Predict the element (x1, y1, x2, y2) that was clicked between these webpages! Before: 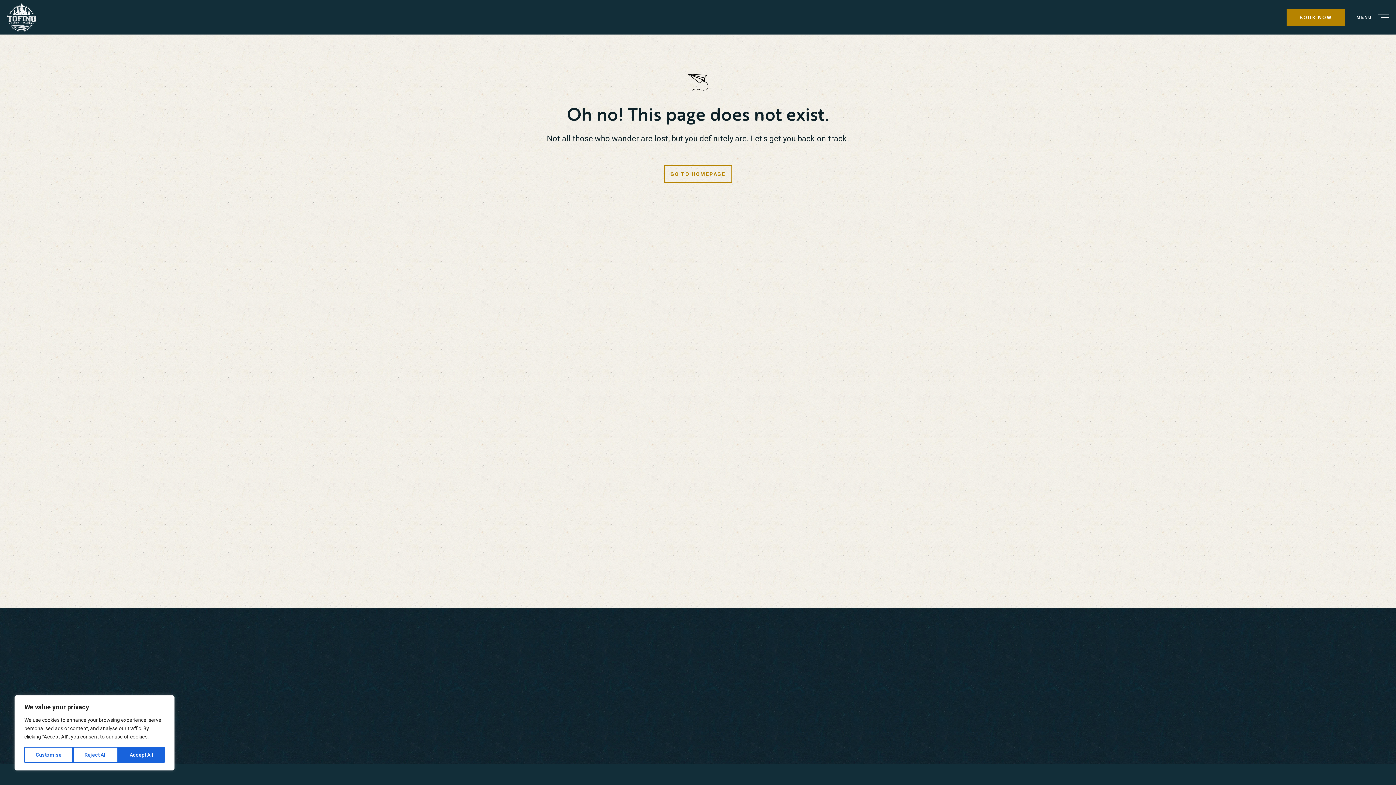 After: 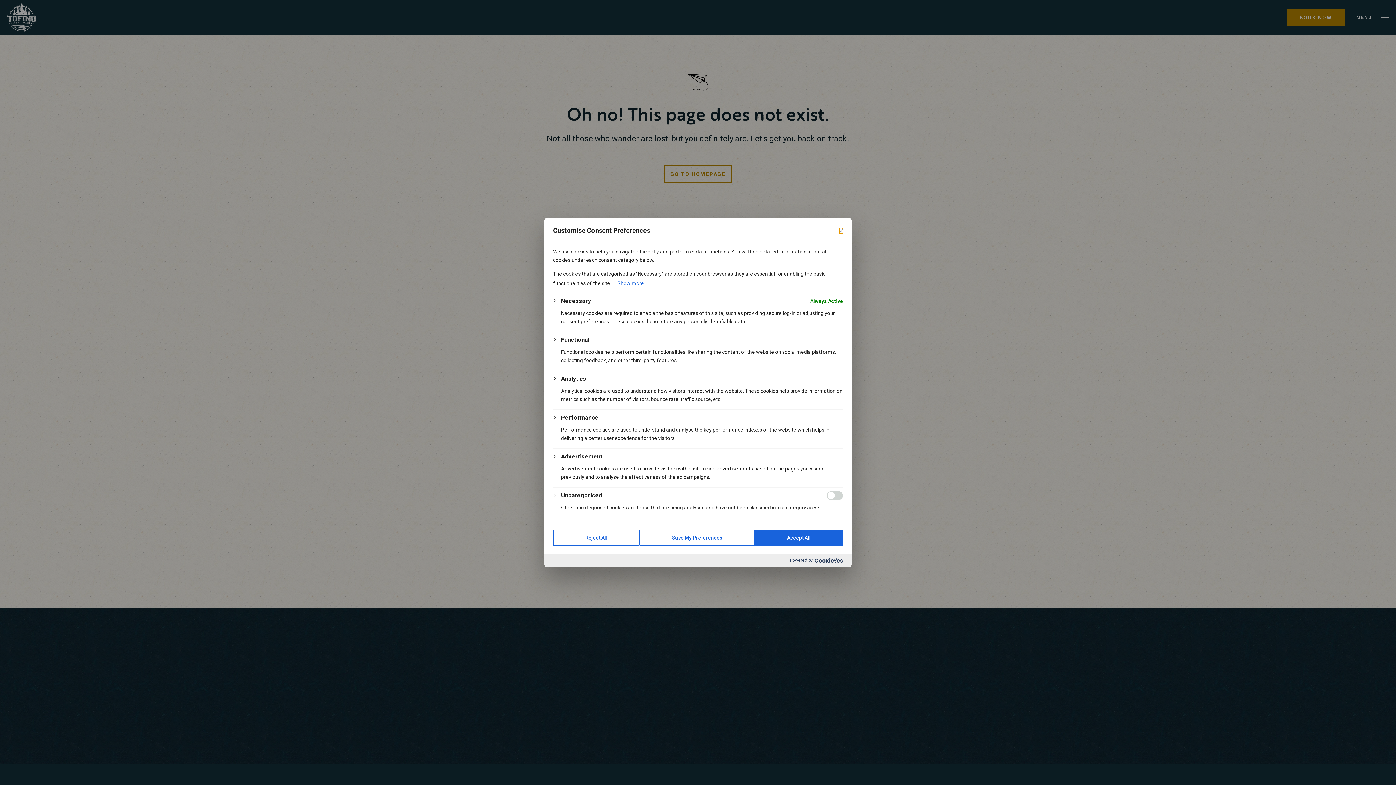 Action: label: Customise bbox: (24, 747, 73, 763)